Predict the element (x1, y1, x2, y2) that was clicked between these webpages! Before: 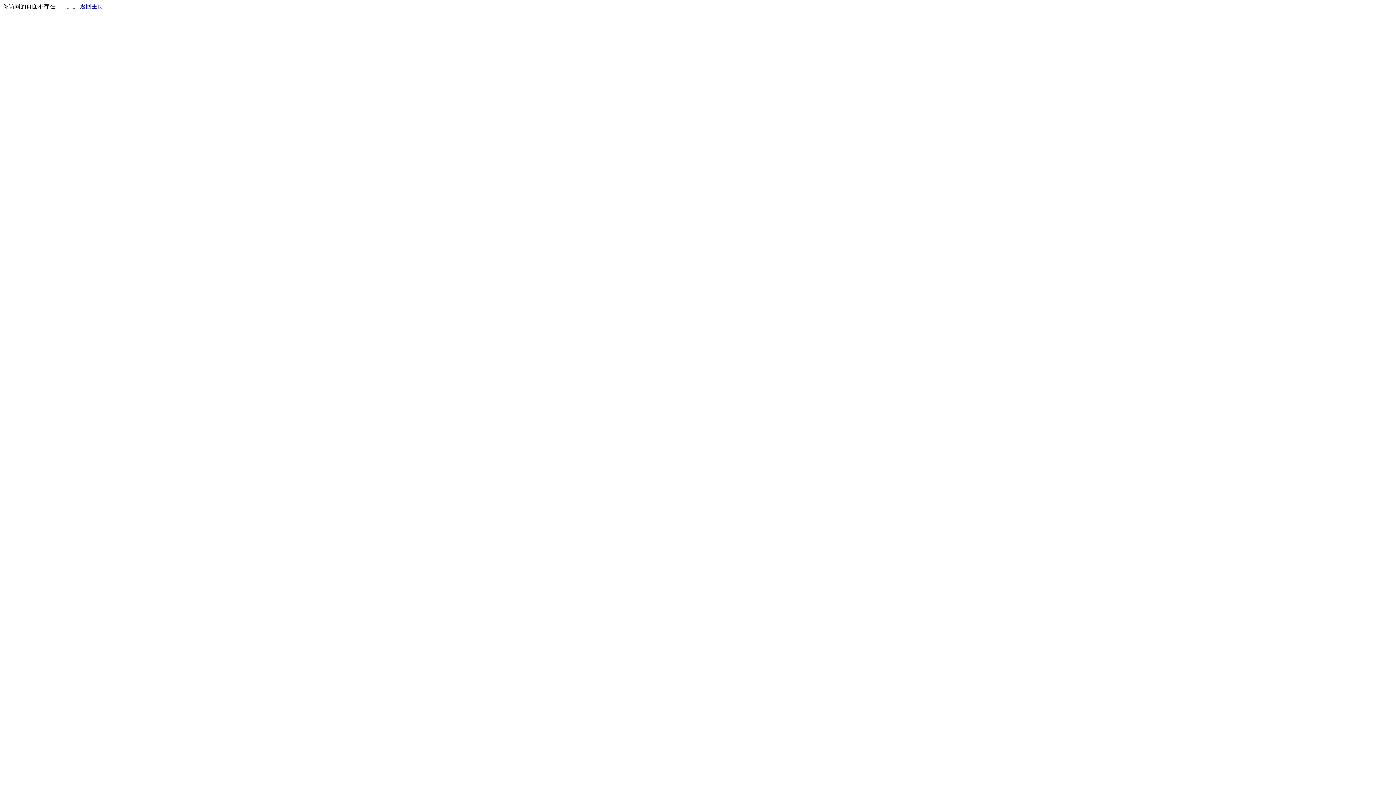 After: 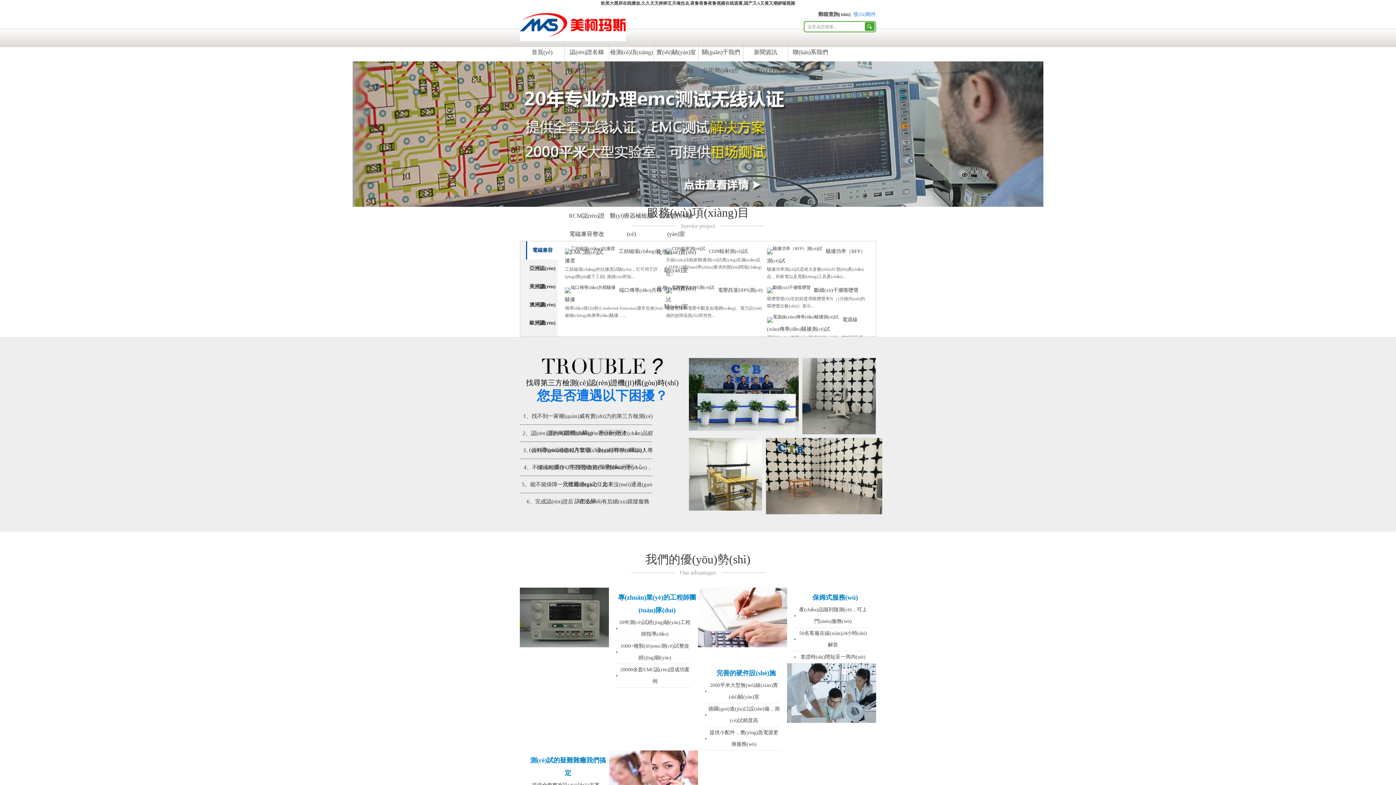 Action: bbox: (80, 3, 103, 9) label: 返回主页